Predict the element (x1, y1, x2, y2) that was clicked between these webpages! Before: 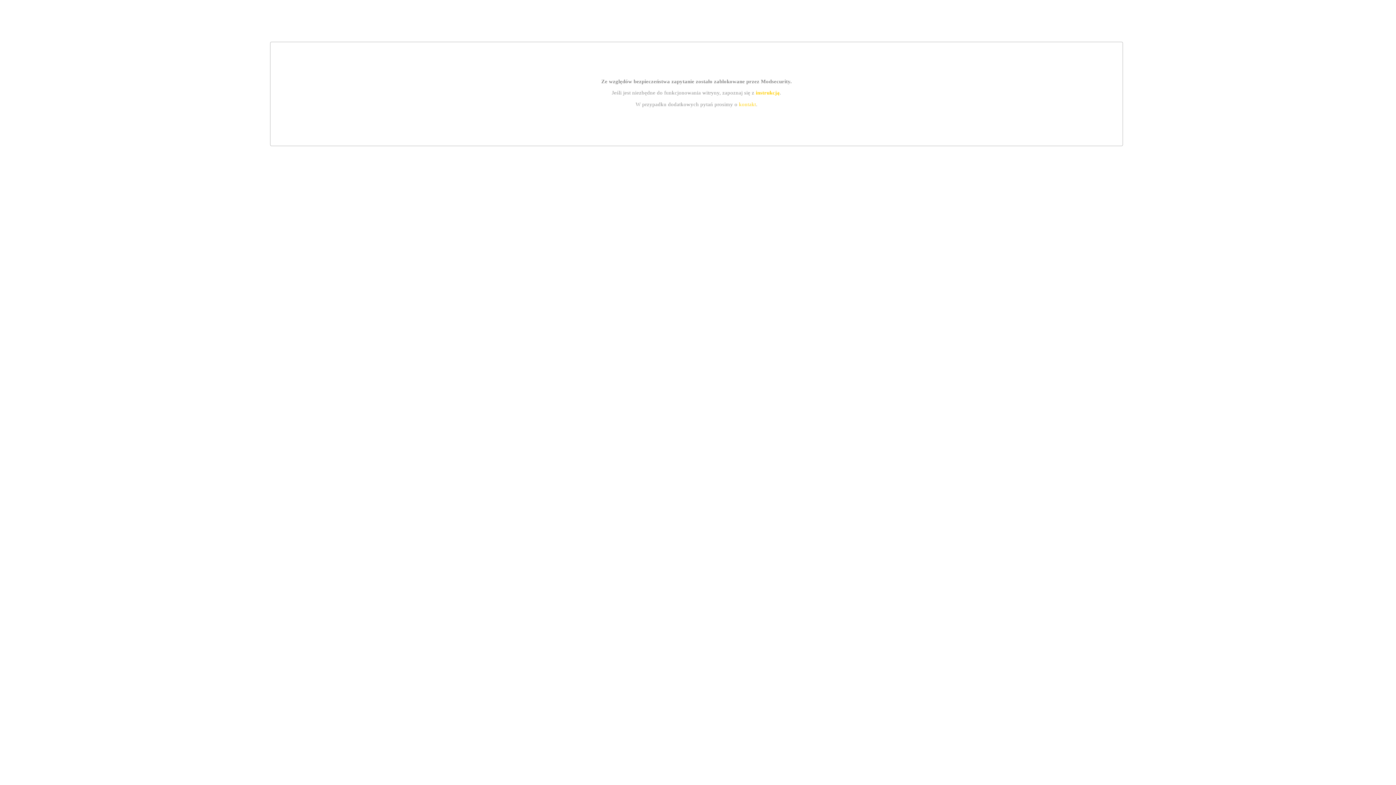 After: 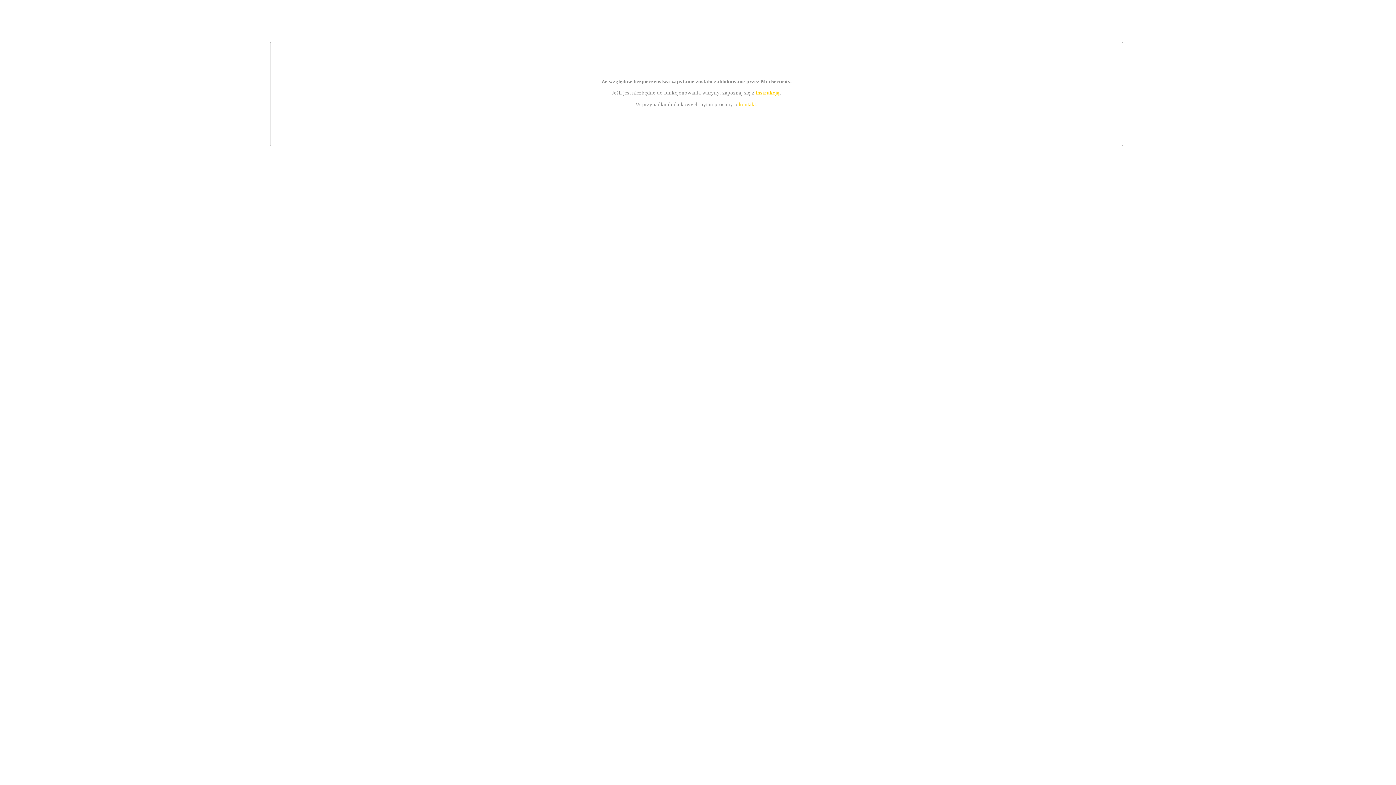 Action: label: kontakt bbox: (739, 101, 756, 107)